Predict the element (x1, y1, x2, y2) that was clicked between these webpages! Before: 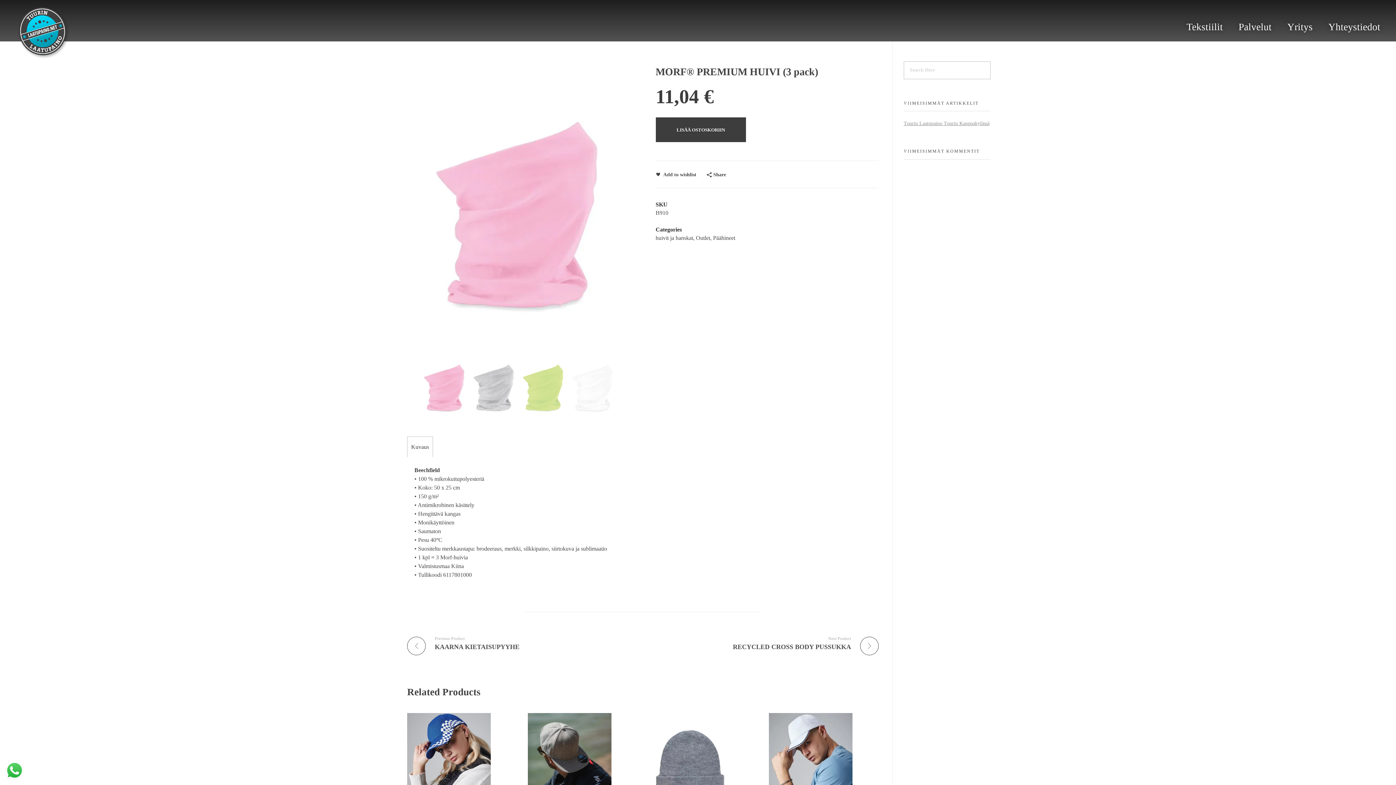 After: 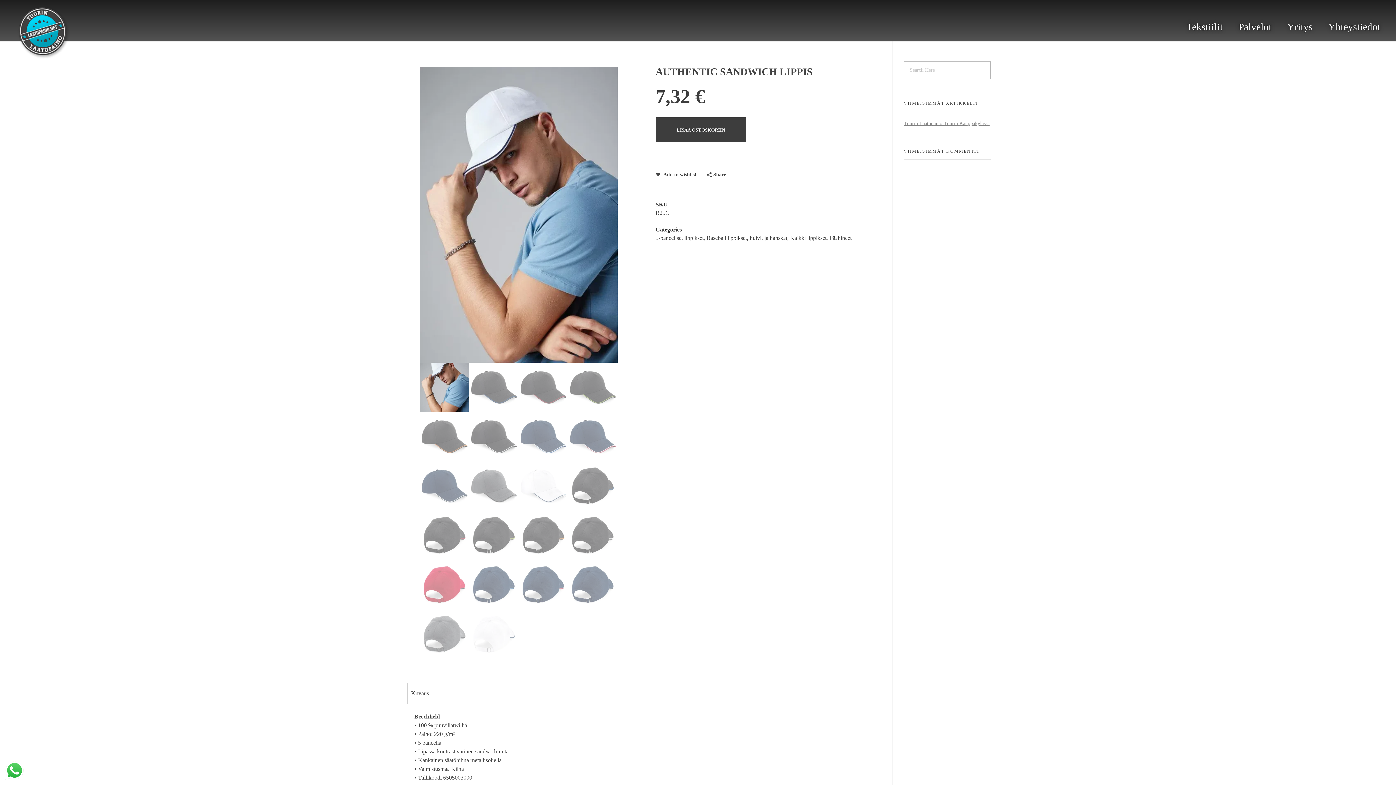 Action: bbox: (769, 713, 877, 824)